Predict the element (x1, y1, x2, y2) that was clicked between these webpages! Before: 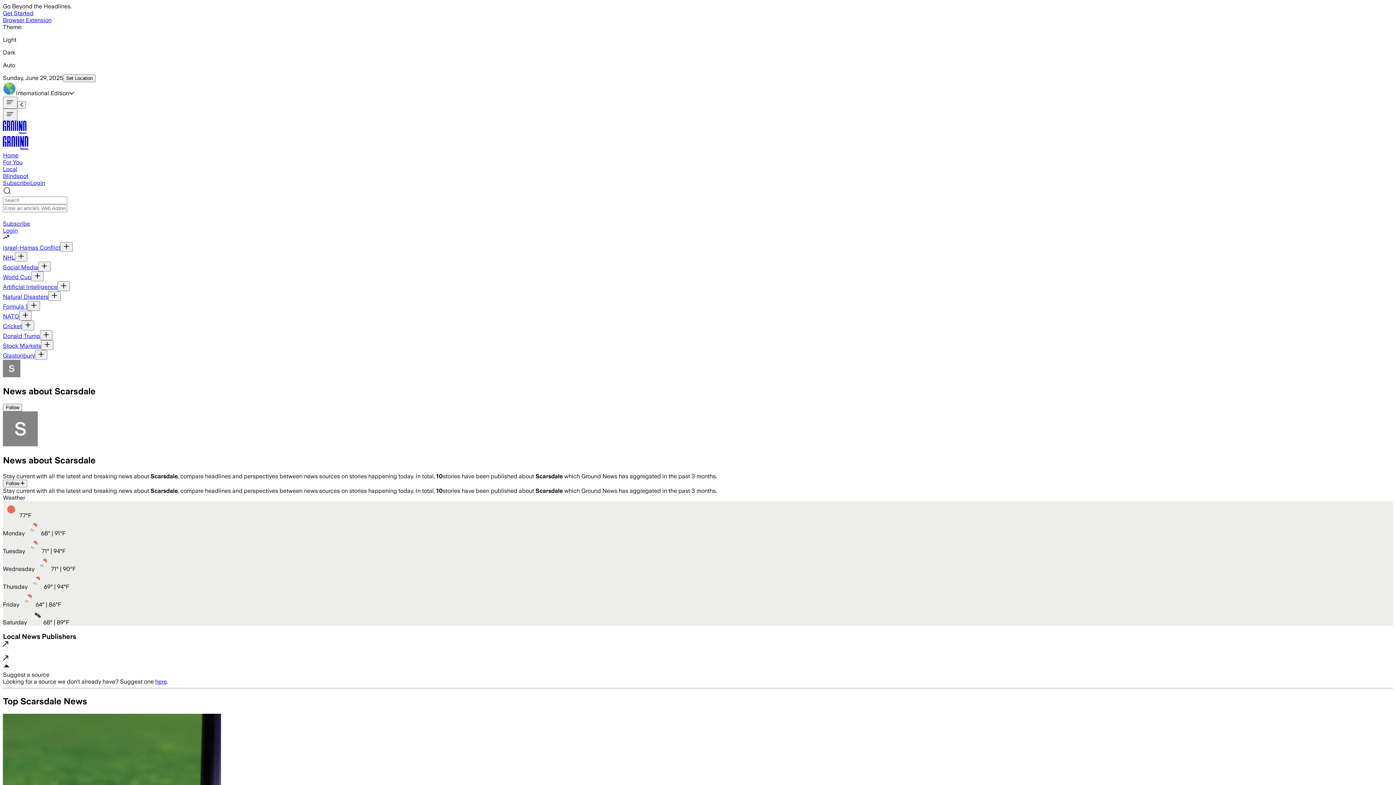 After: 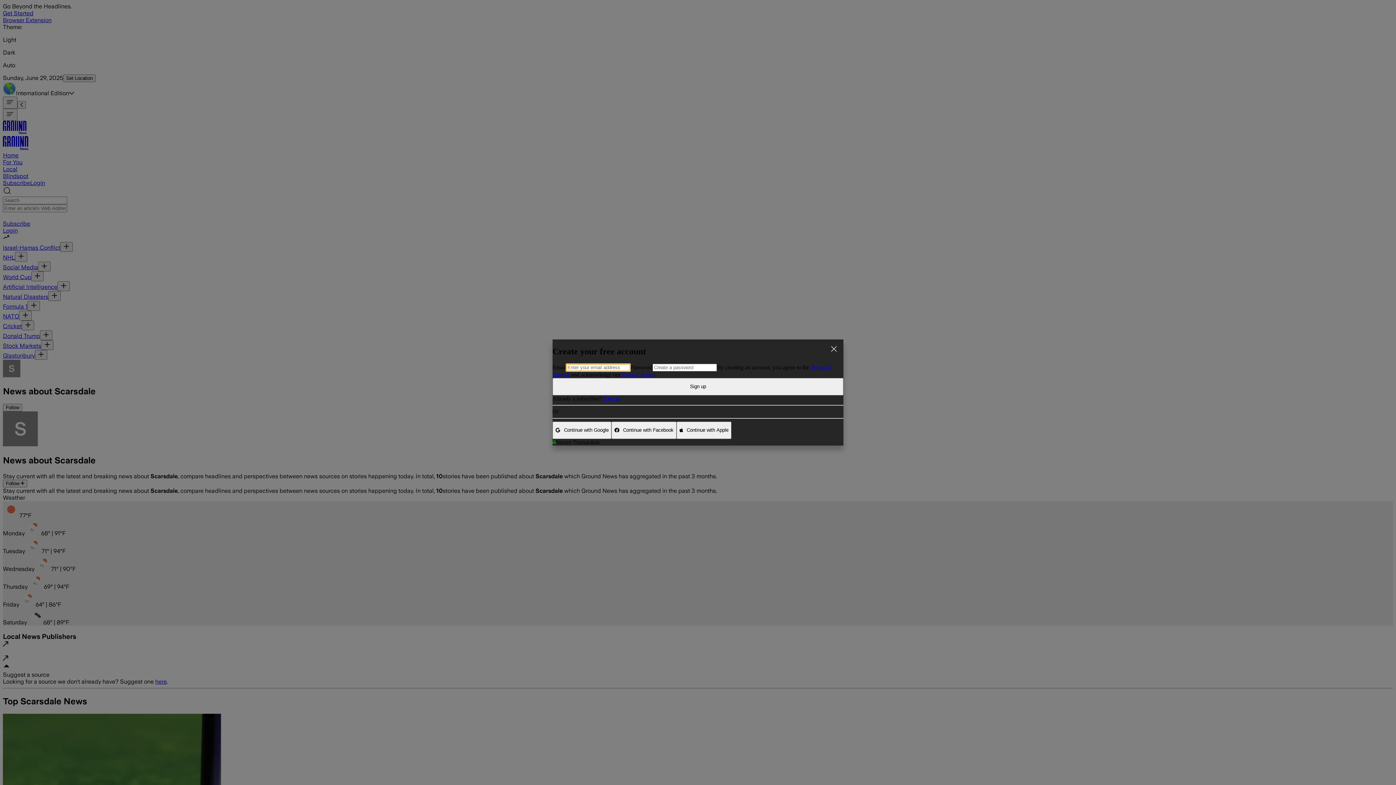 Action: bbox: (19, 310, 31, 320) label: Follow NATO